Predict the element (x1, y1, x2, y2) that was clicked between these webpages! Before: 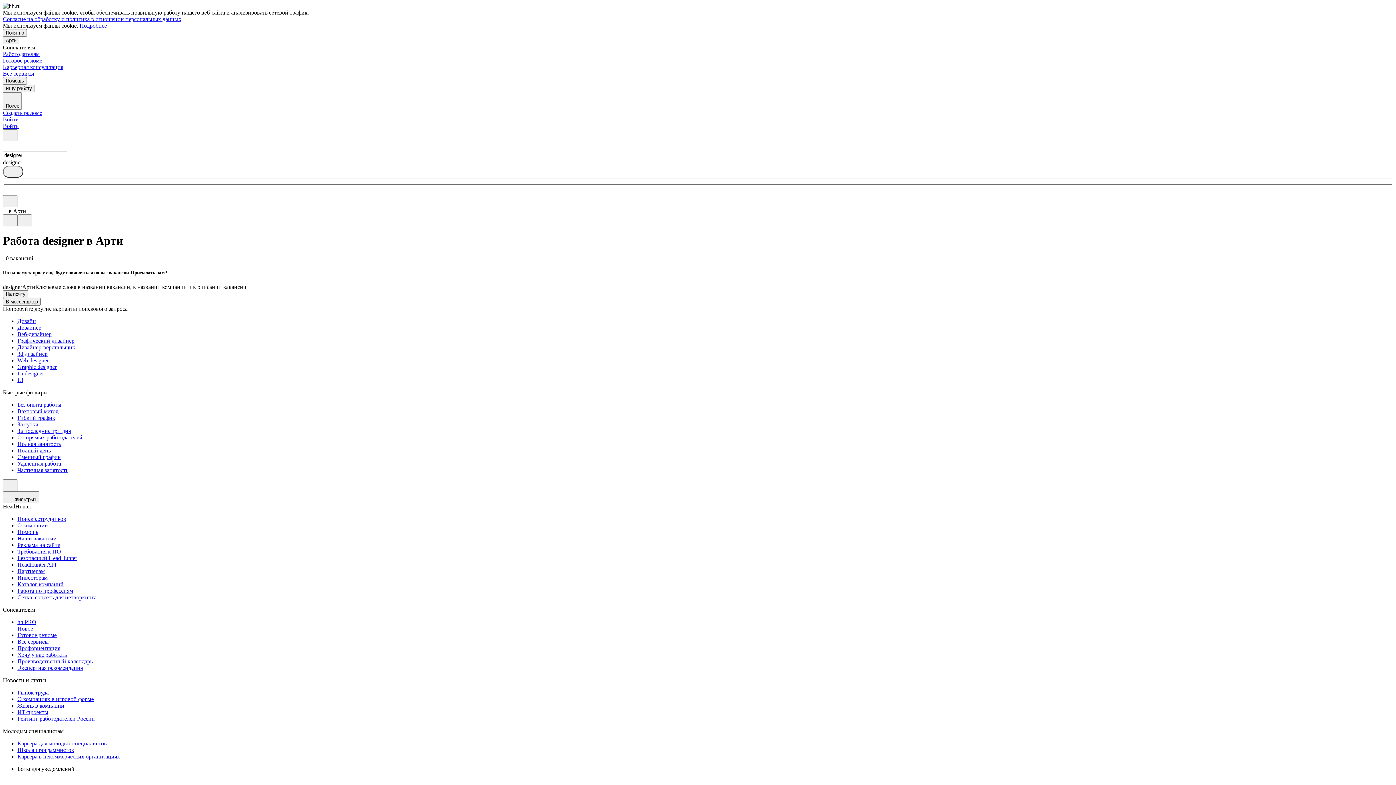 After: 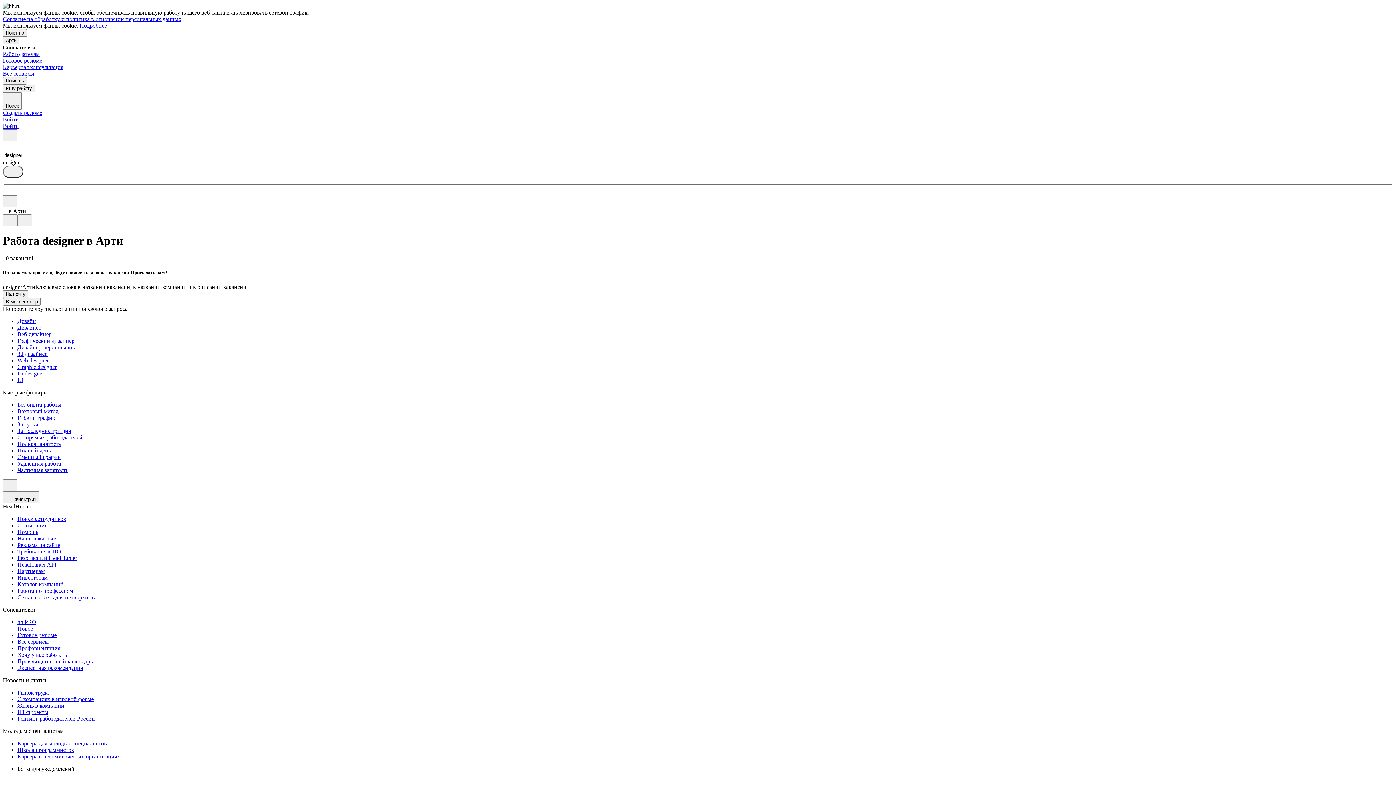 Action: bbox: (79, 22, 106, 28) label: Подробнее